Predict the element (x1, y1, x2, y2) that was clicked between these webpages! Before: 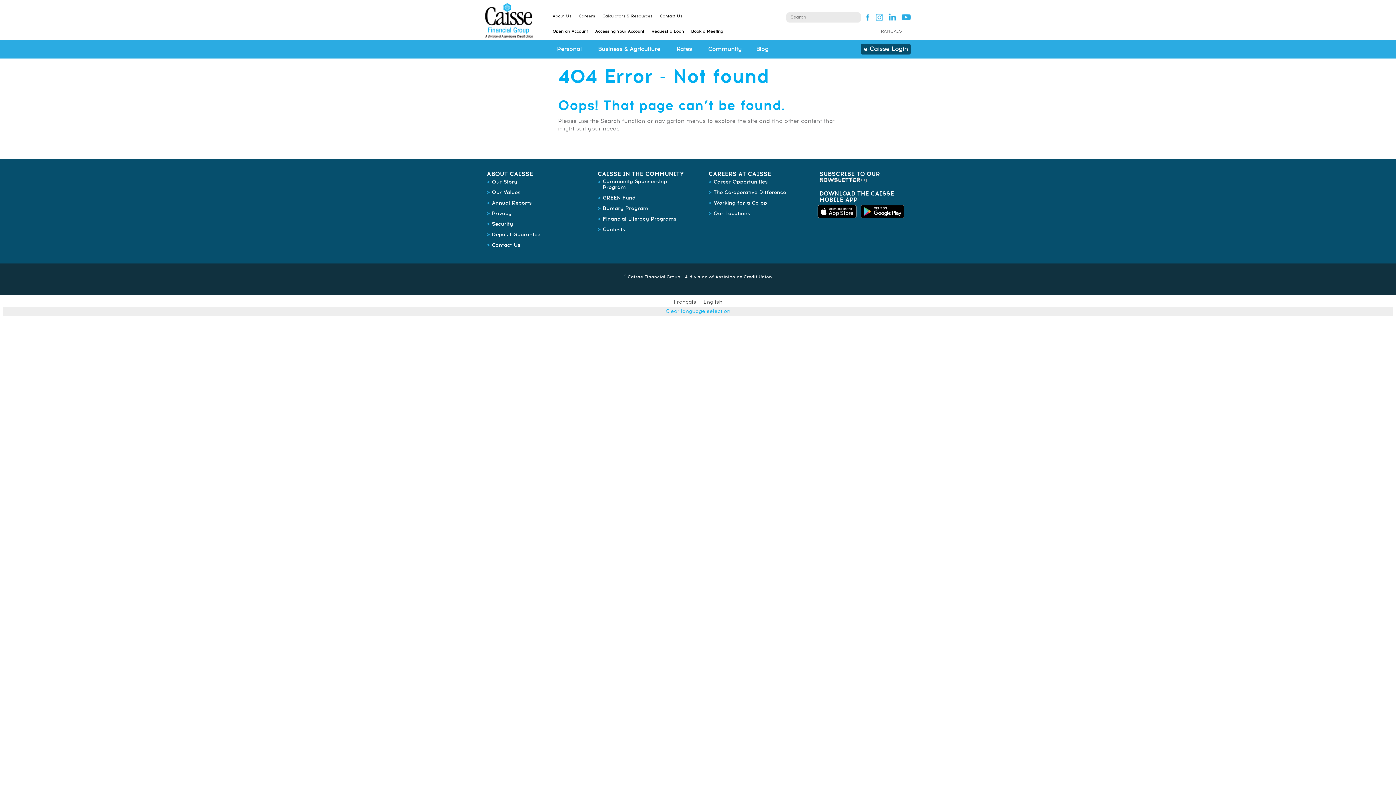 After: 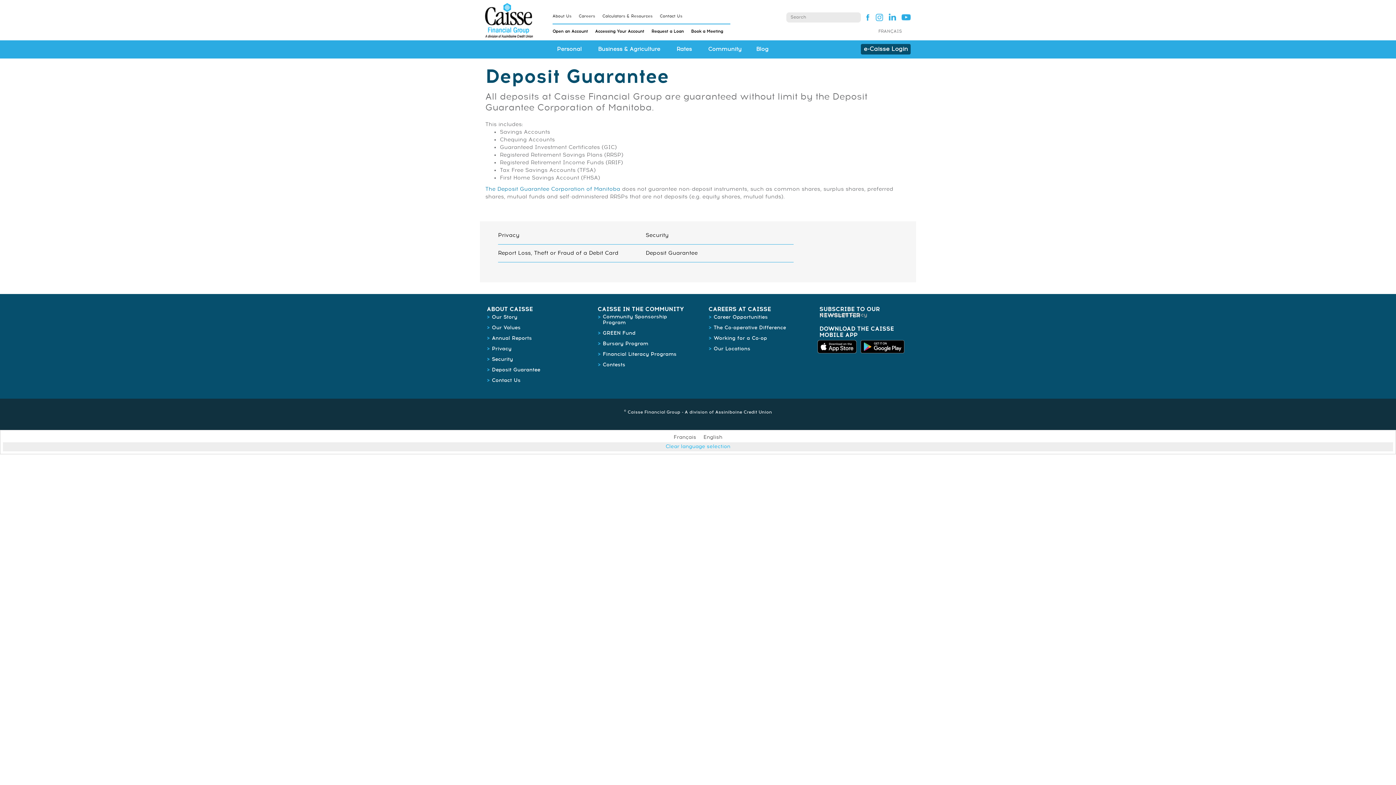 Action: label: Deposit Guarantee bbox: (492, 232, 540, 237)